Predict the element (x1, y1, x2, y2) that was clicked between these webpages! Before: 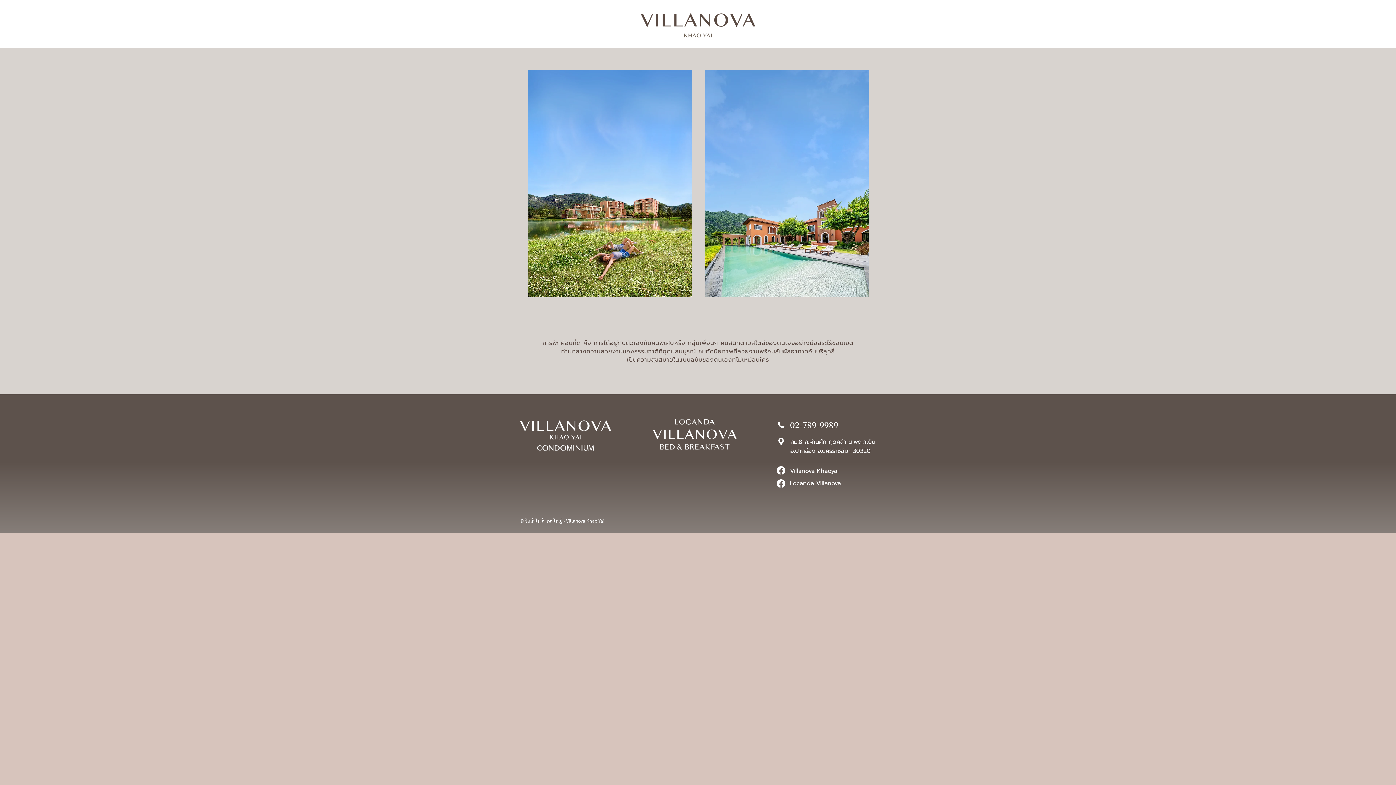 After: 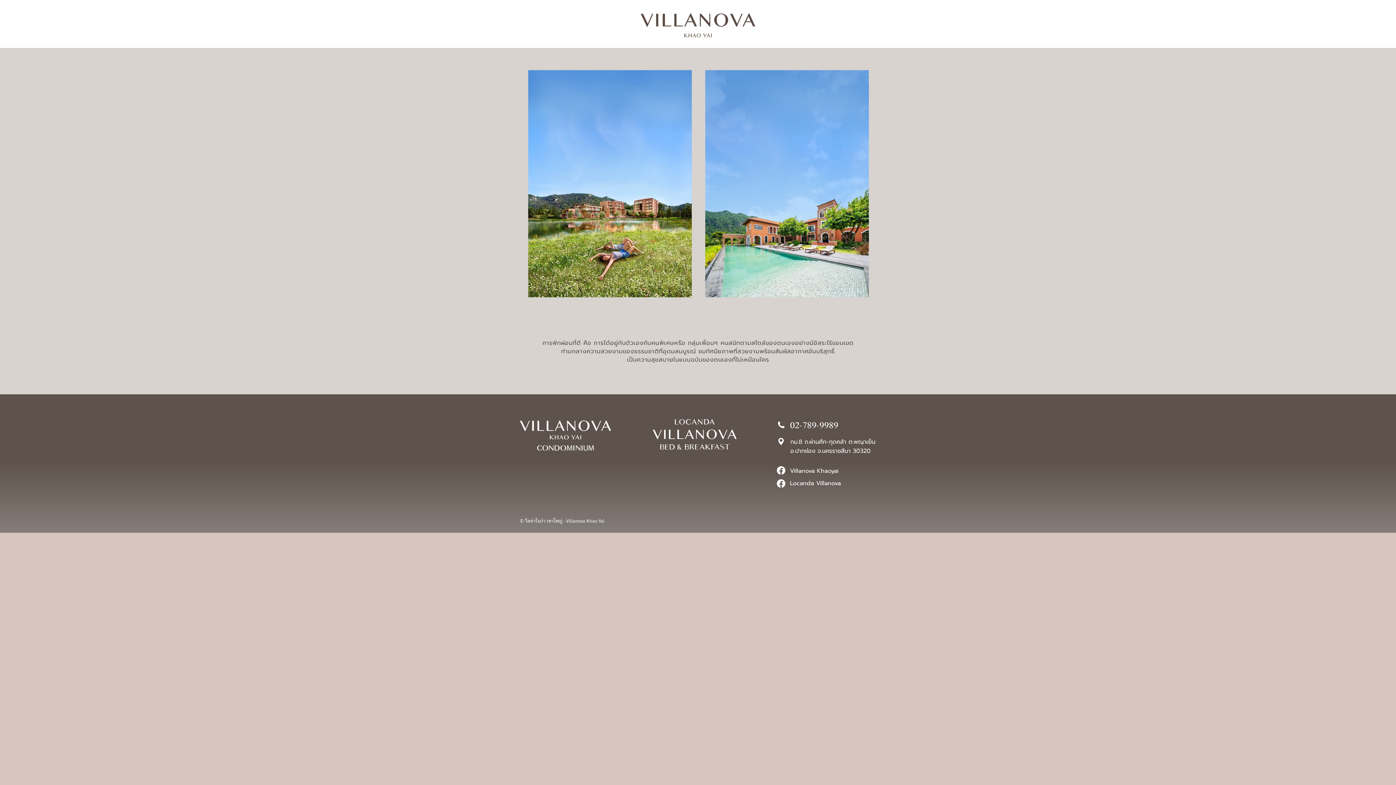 Action: bbox: (520, 420, 610, 450)